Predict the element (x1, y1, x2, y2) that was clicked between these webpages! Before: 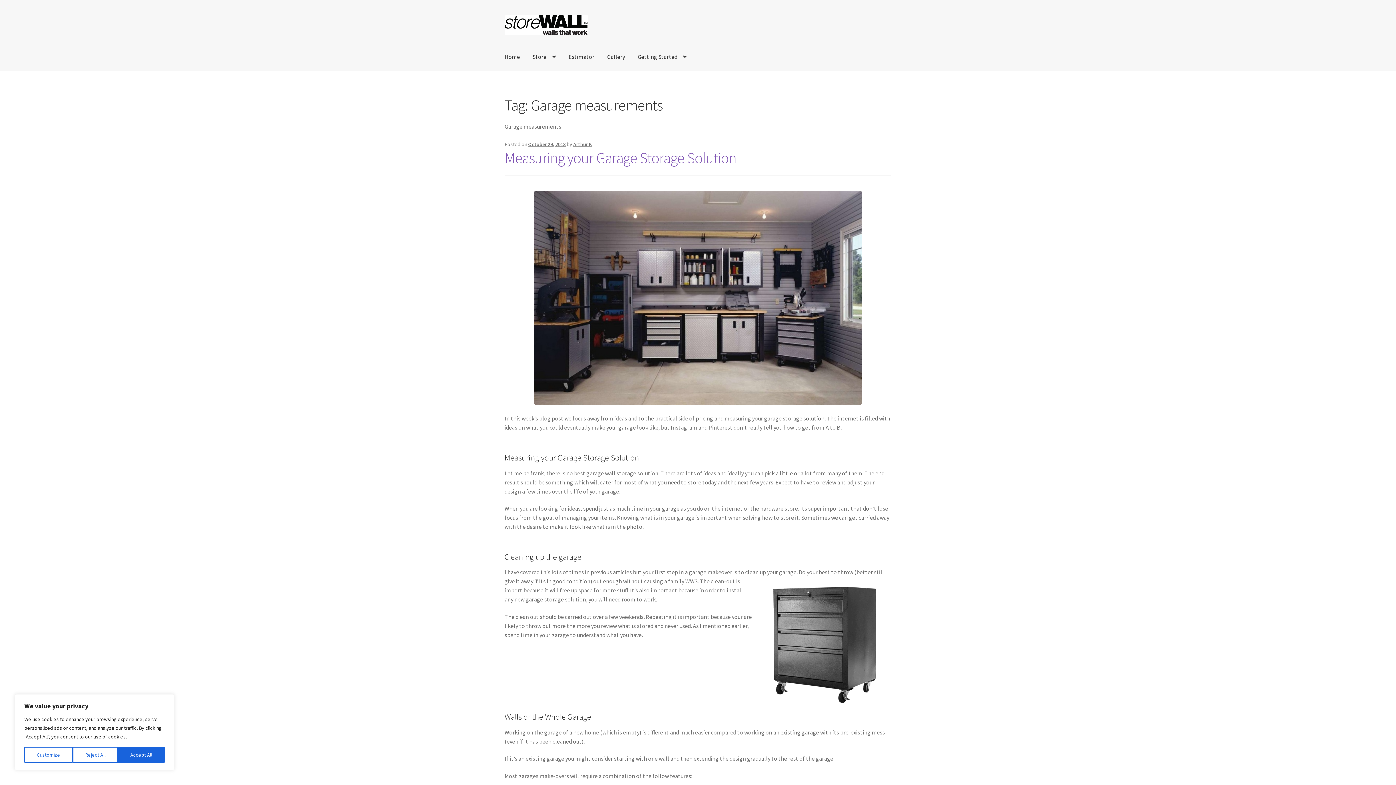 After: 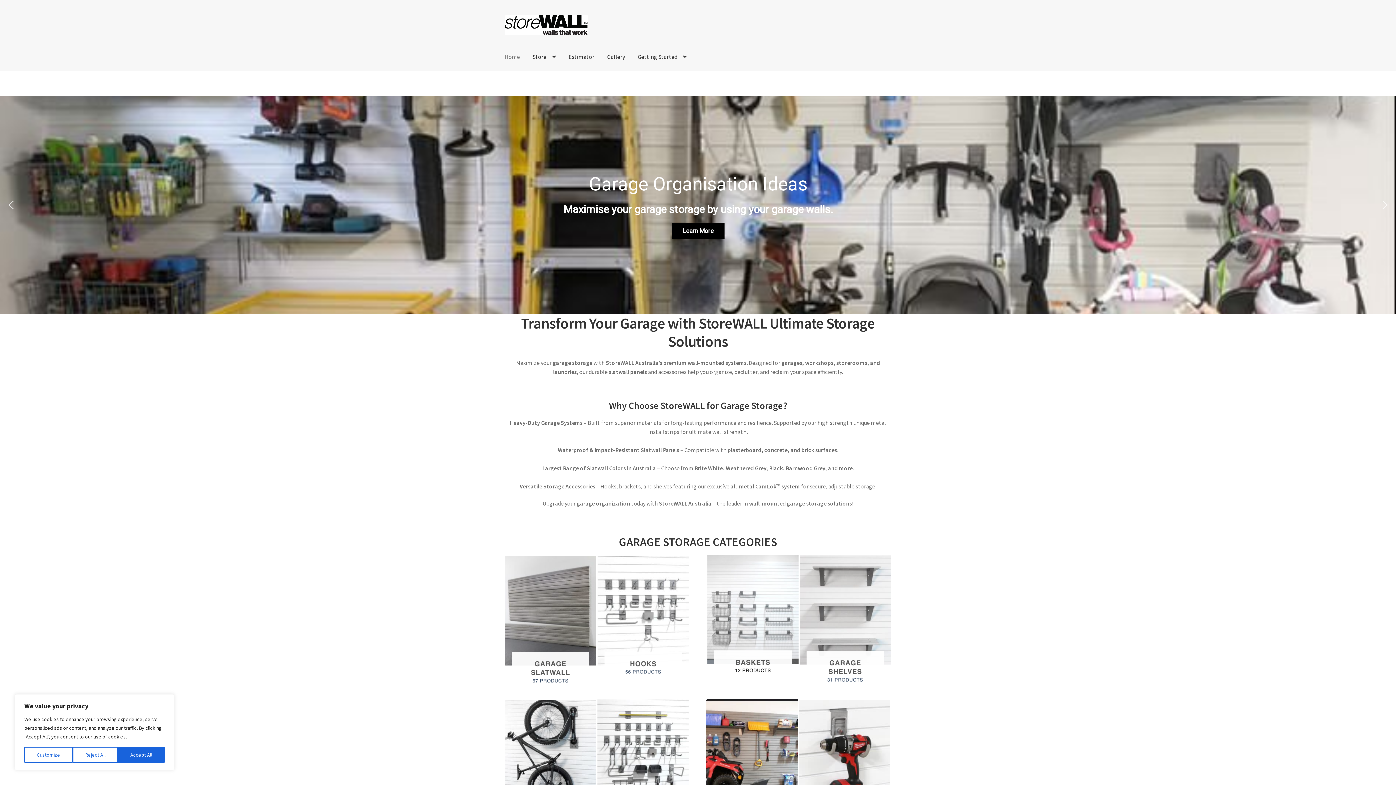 Action: bbox: (504, 15, 891, 34)